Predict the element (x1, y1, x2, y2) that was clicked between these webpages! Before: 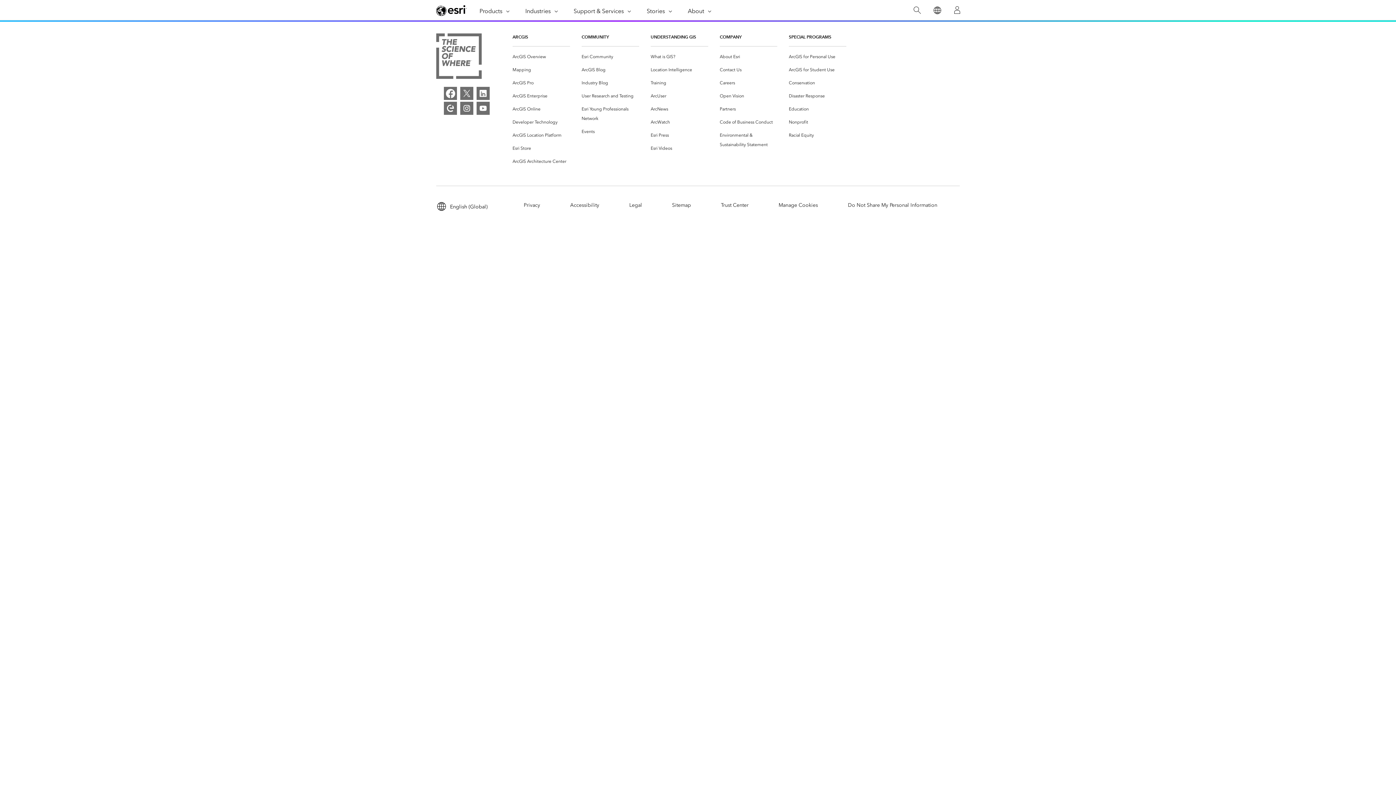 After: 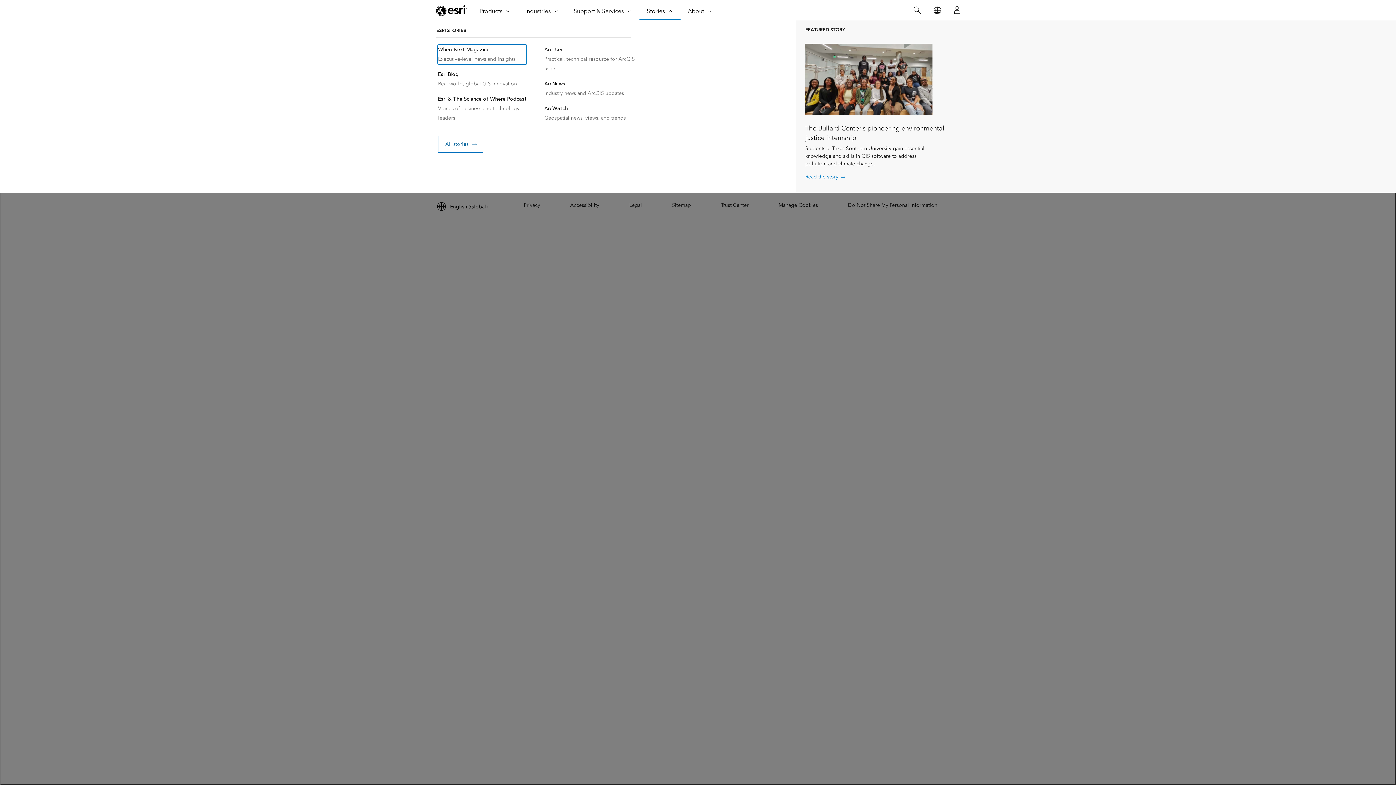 Action: label: Stories bbox: (639, 0, 680, 20)